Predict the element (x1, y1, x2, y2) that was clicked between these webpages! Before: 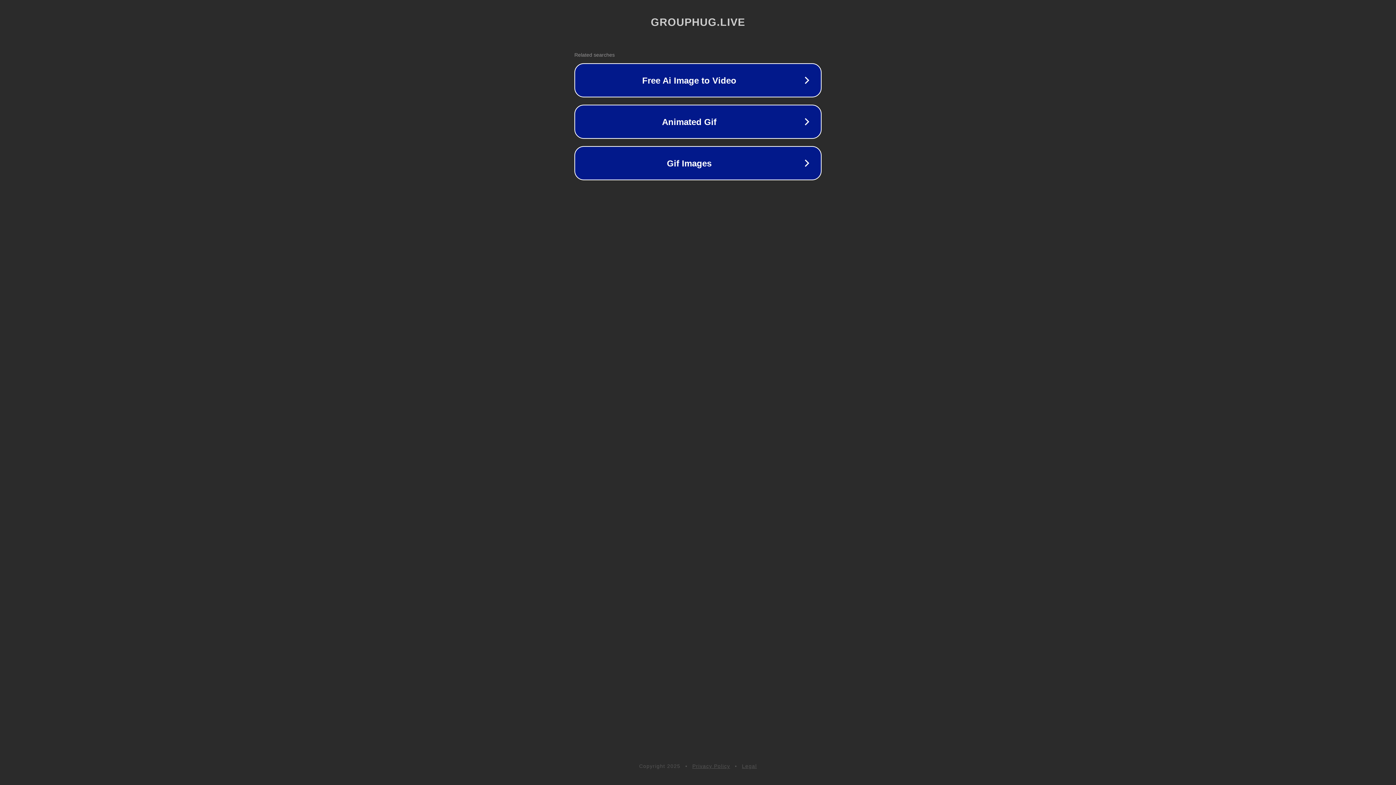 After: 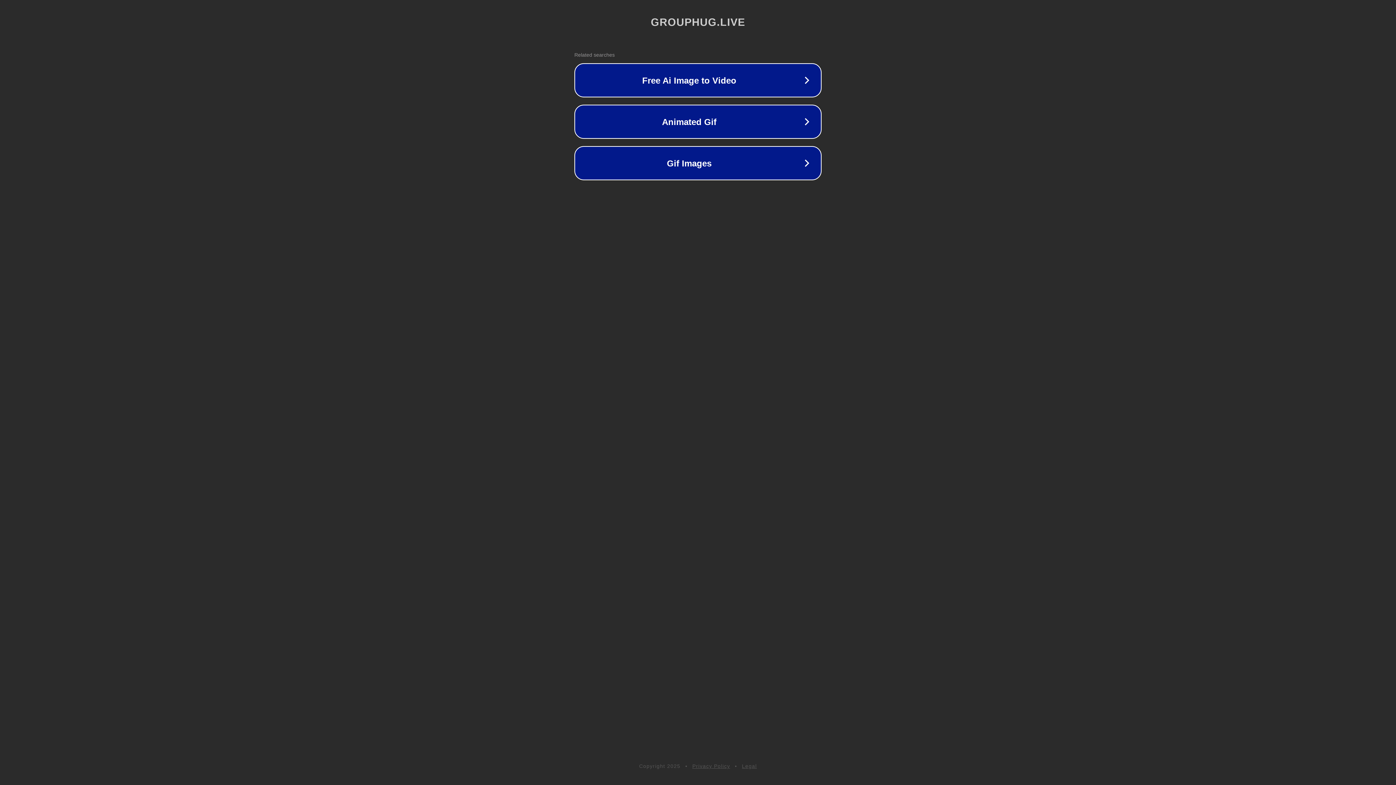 Action: label: Privacy Policy bbox: (692, 763, 730, 769)